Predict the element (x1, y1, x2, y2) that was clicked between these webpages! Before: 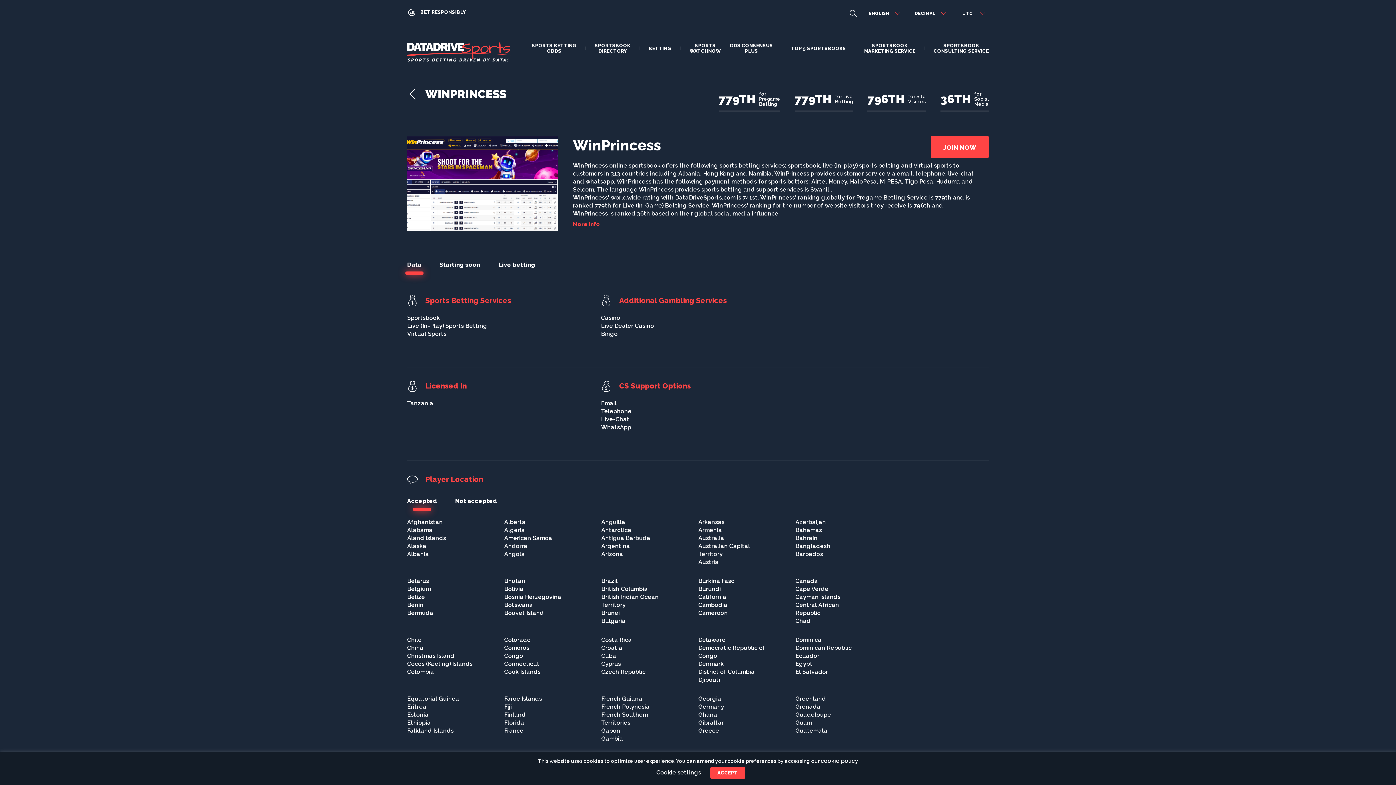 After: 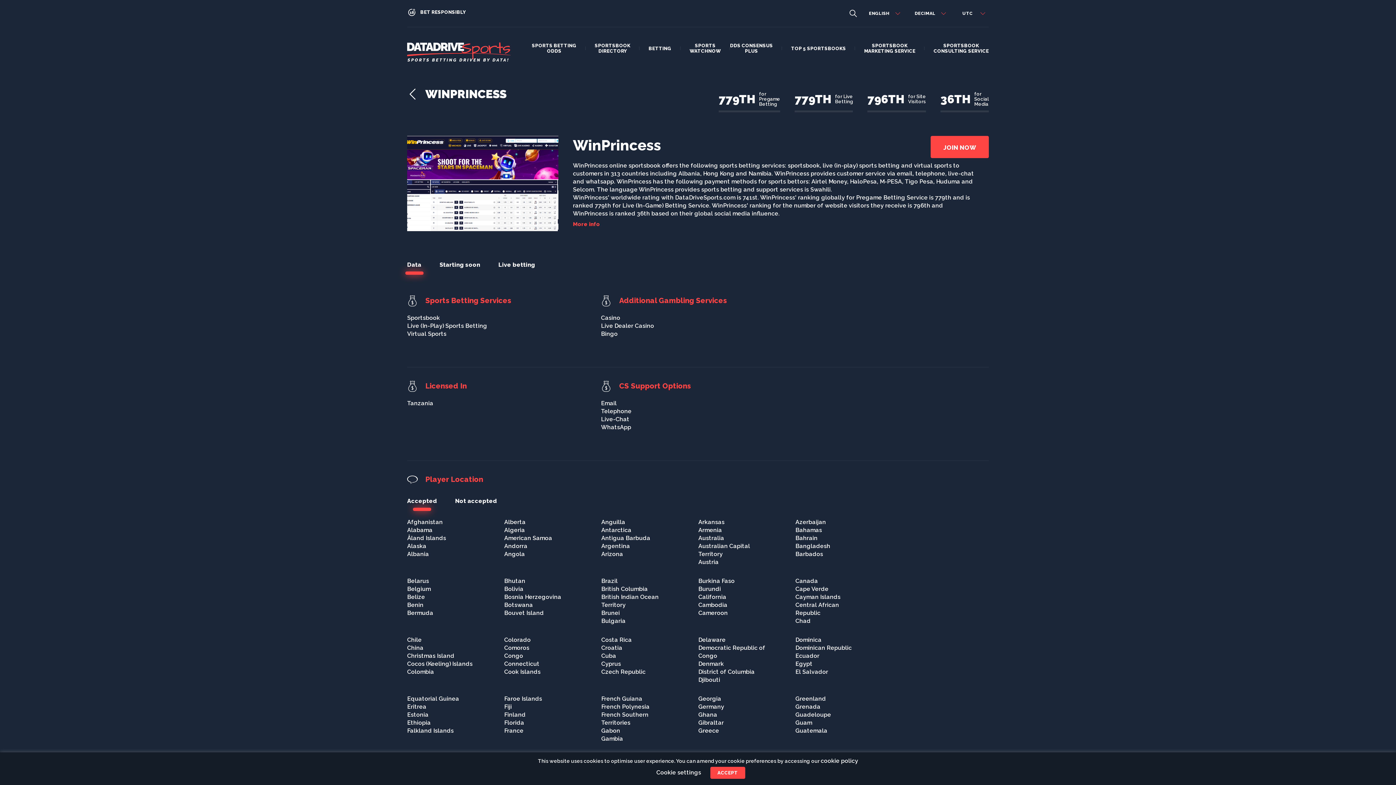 Action: bbox: (760, 194, 796, 201) label: WinPrincess'